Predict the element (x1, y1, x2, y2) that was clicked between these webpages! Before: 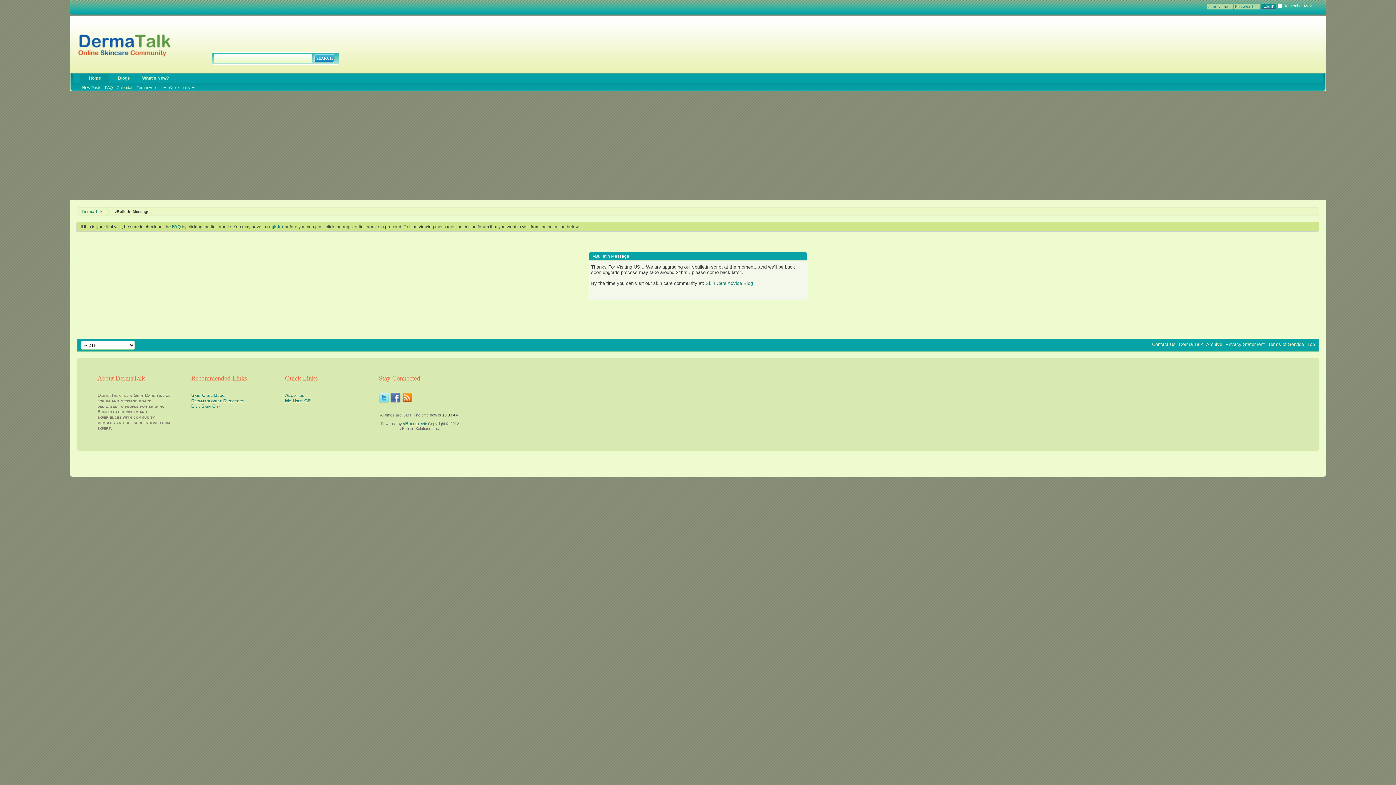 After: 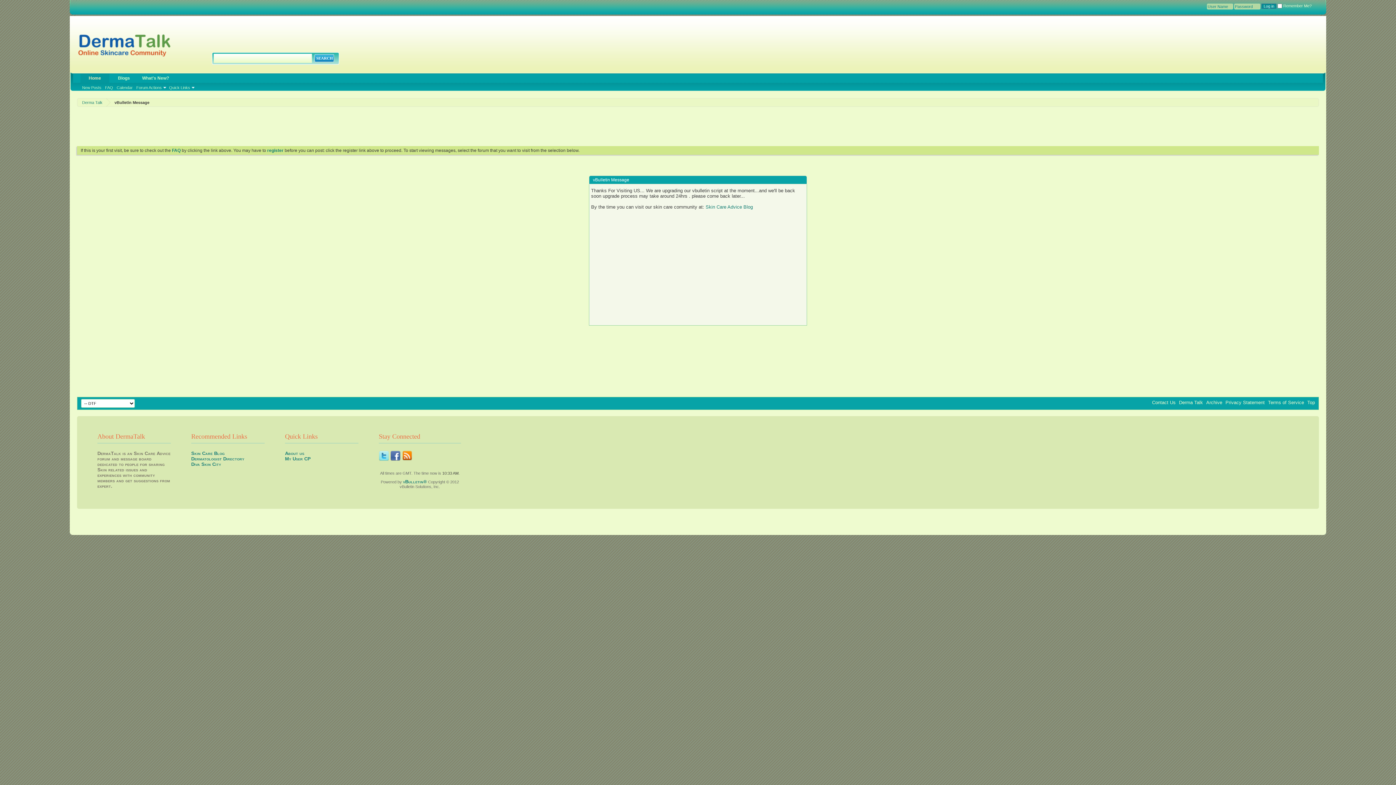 Action: label: Privacy Statement bbox: (1225, 341, 1265, 347)